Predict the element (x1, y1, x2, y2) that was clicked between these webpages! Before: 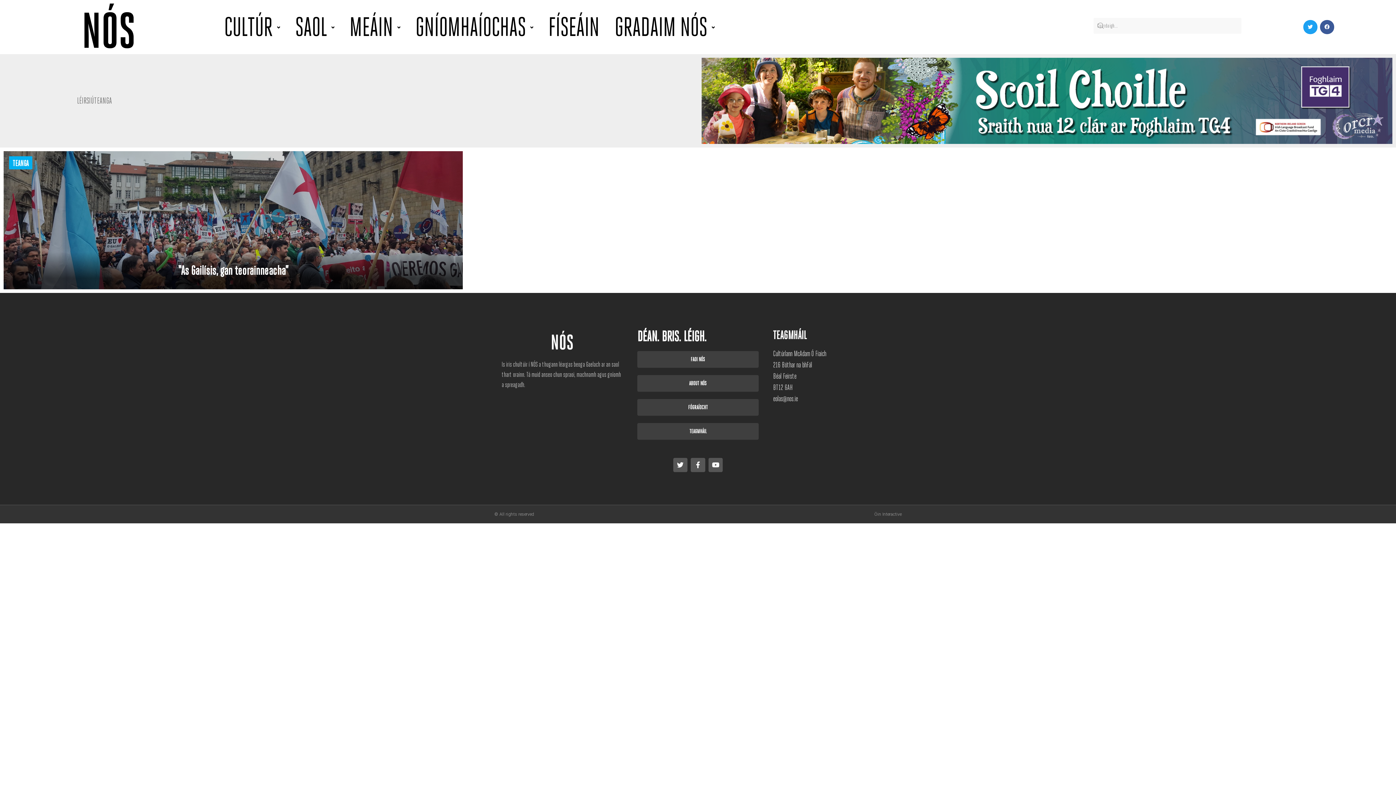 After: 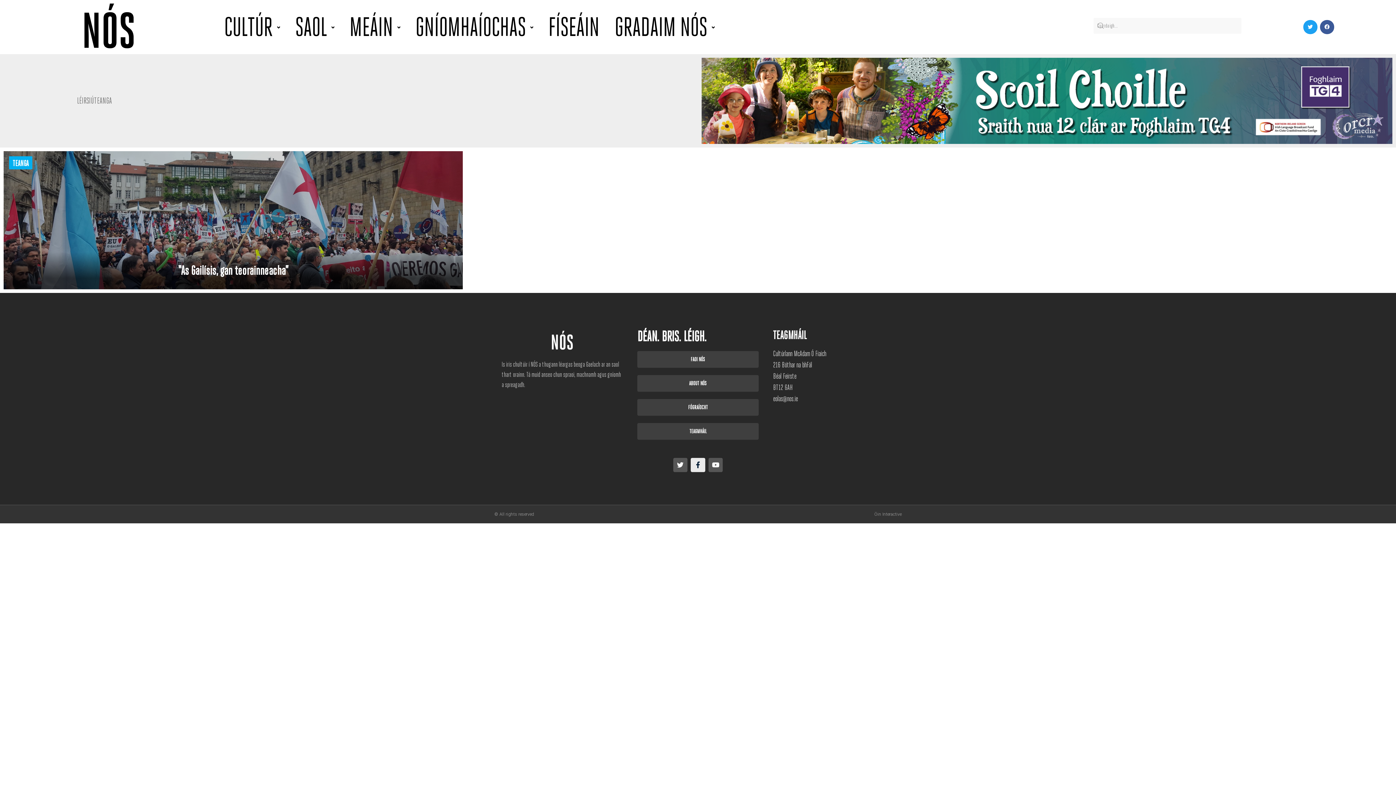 Action: bbox: (690, 458, 705, 472) label: Facebook-f